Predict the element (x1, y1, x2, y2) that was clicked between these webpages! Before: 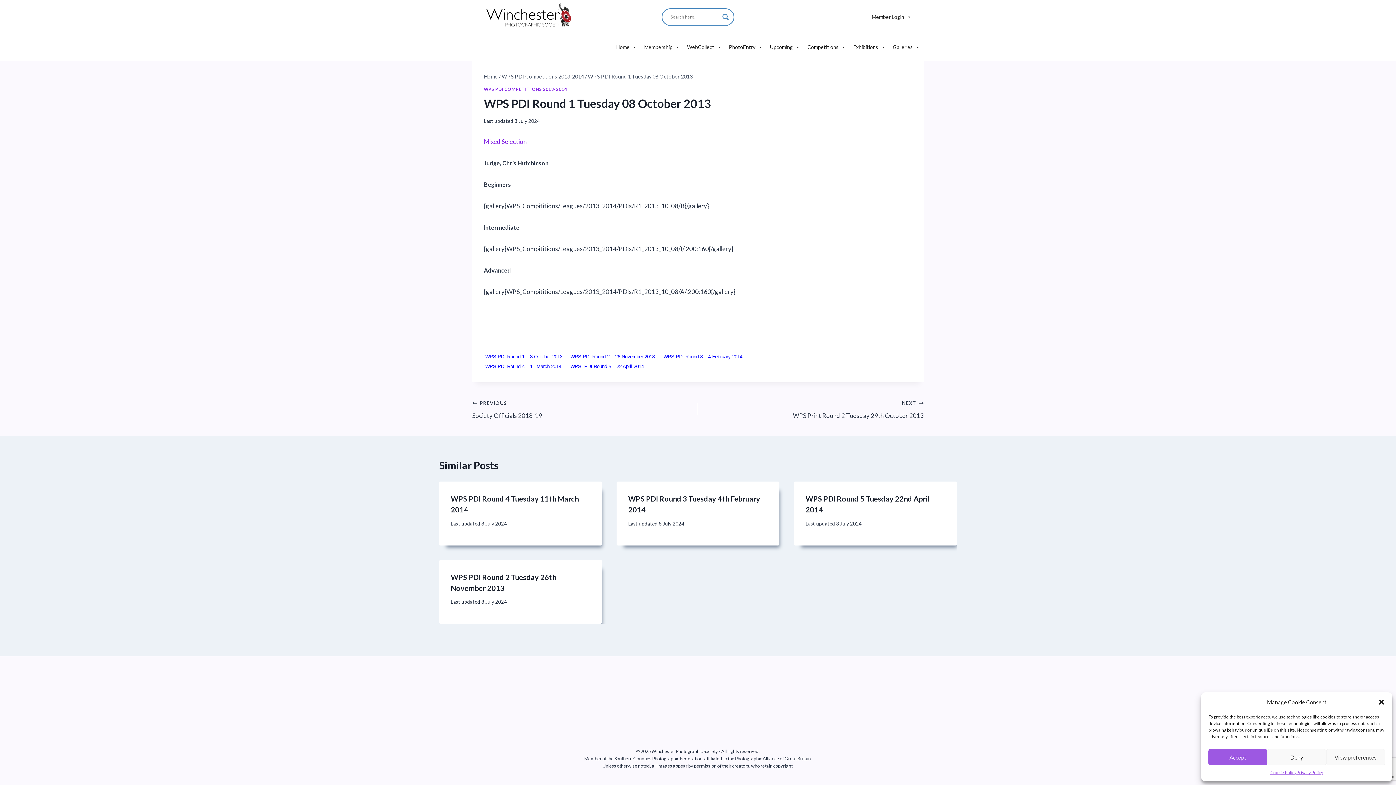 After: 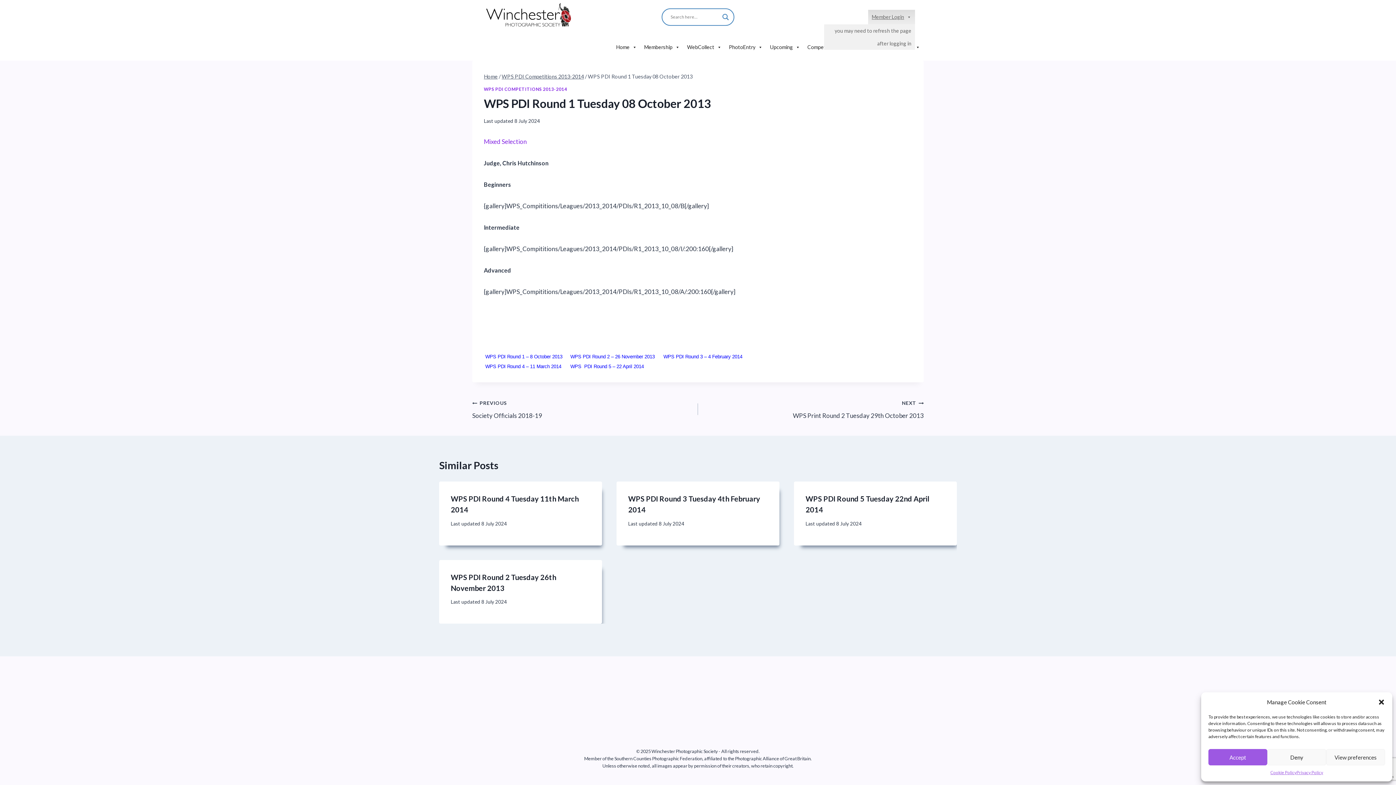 Action: label: Member Login bbox: (868, 9, 915, 24)